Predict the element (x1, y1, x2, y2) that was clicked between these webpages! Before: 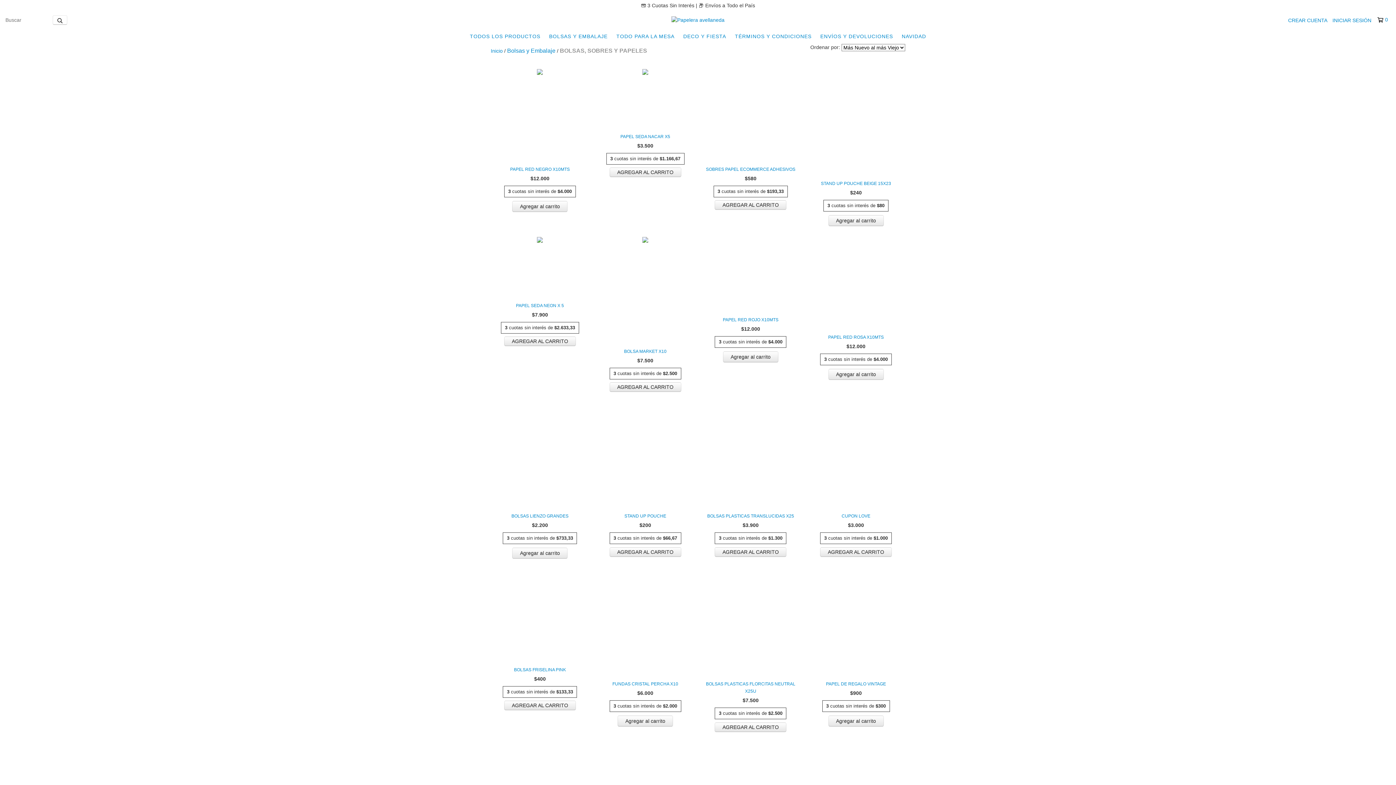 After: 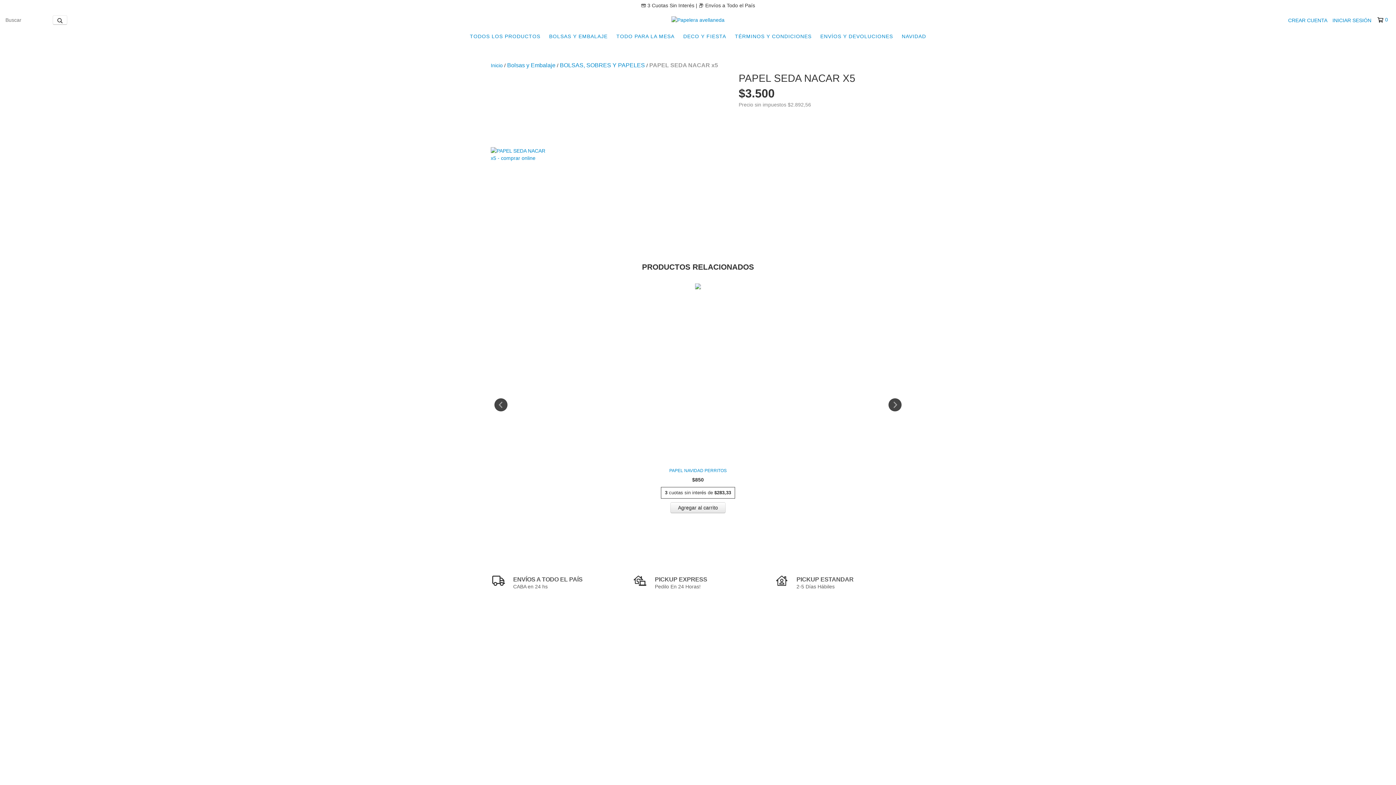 Action: label: PAPEL SEDA NACAR x5 bbox: (599, 133, 691, 140)